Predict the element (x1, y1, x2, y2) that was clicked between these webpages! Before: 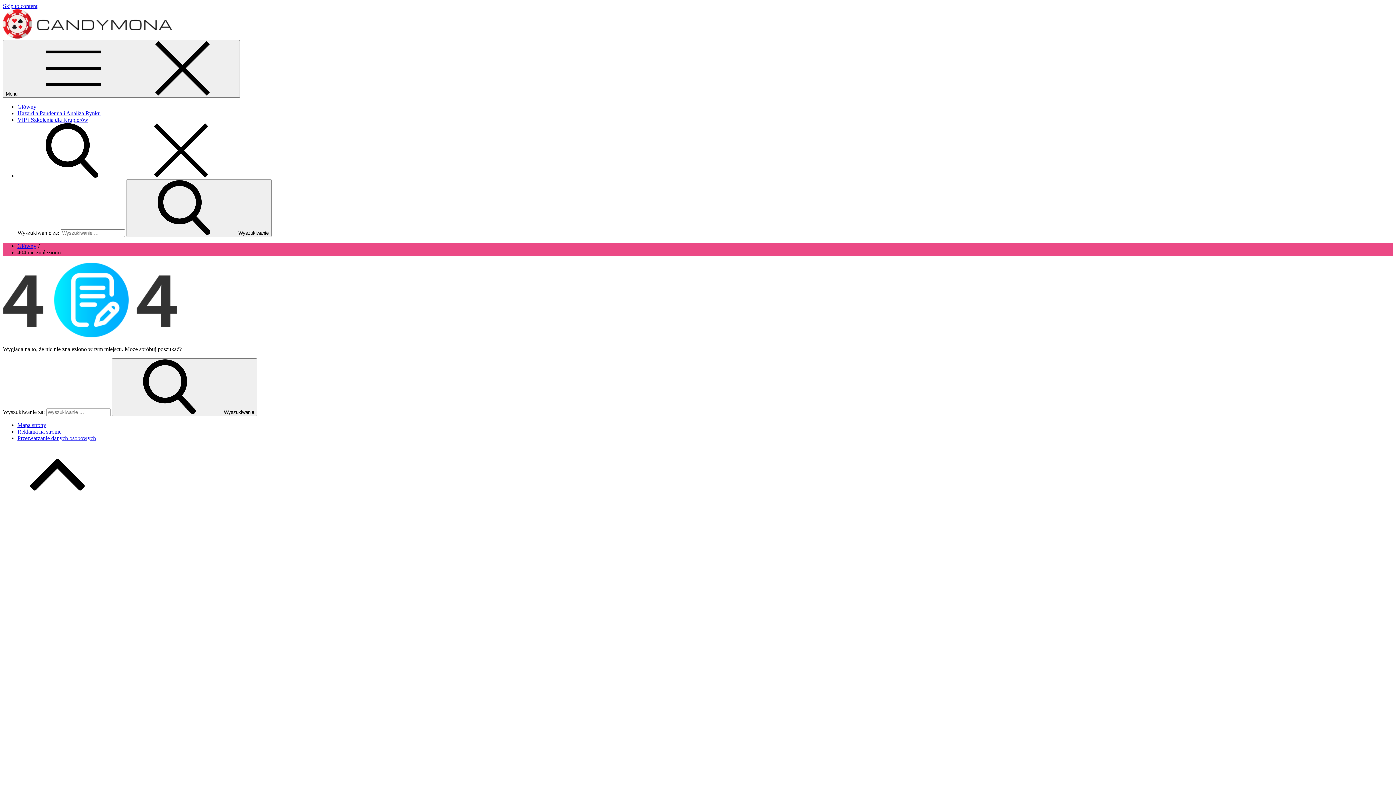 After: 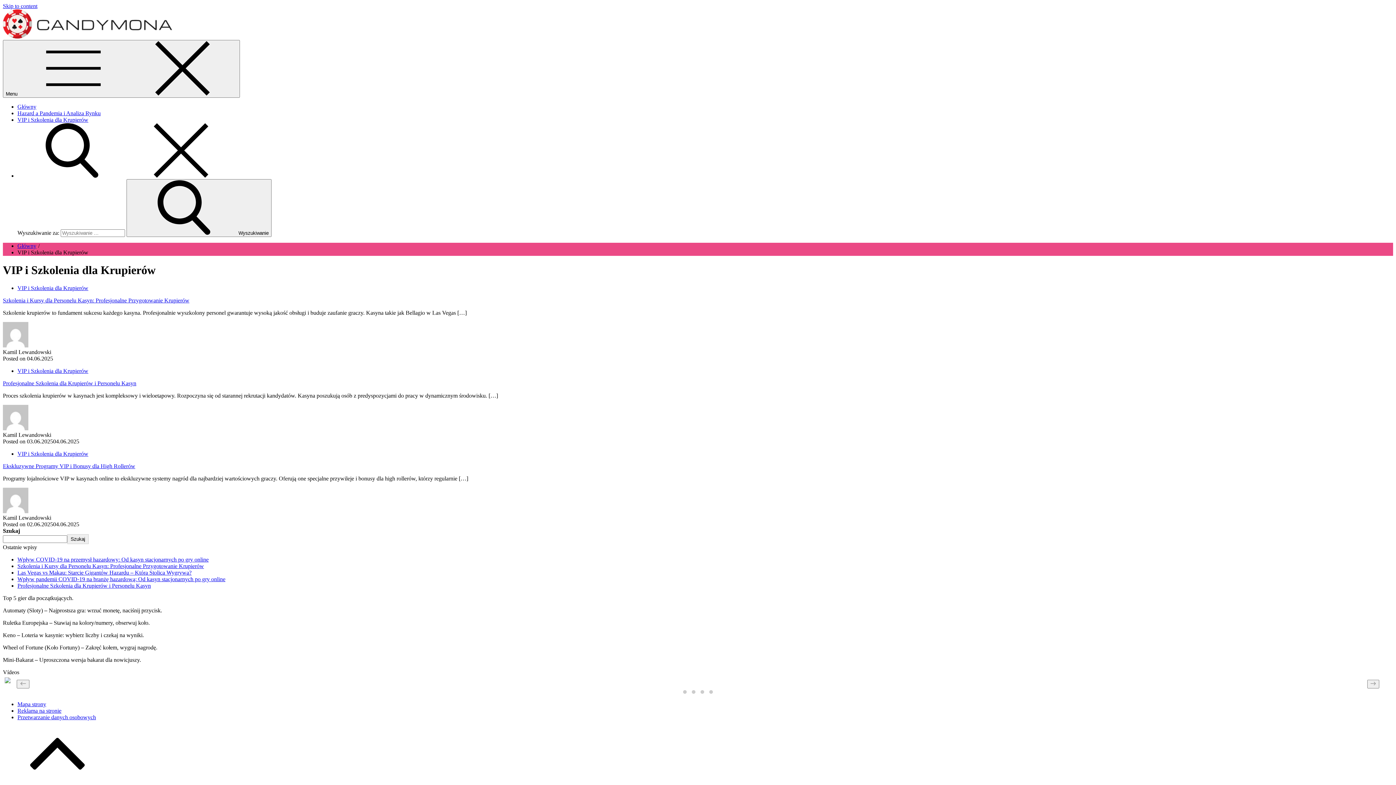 Action: label: VIP i Szkolenia dla Krupierów bbox: (17, 116, 88, 122)